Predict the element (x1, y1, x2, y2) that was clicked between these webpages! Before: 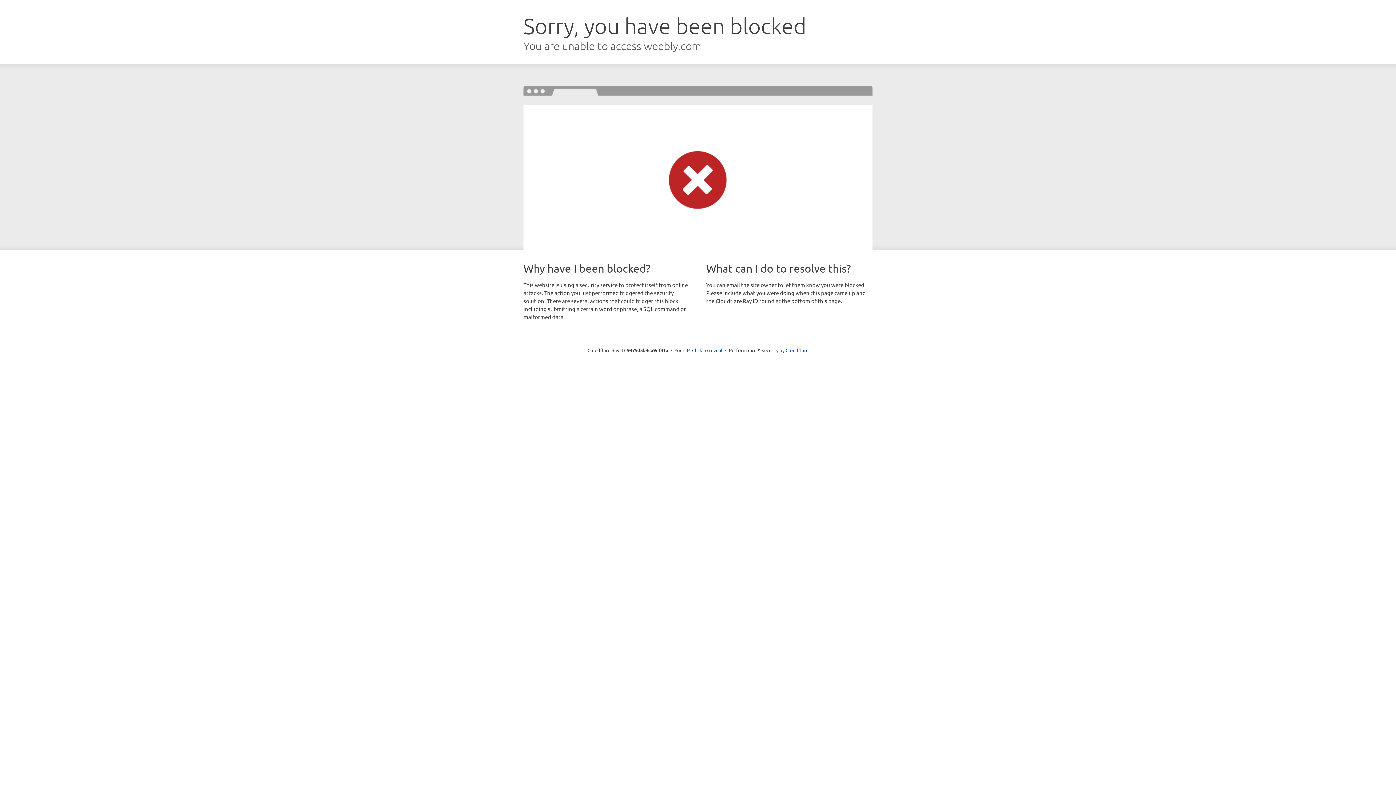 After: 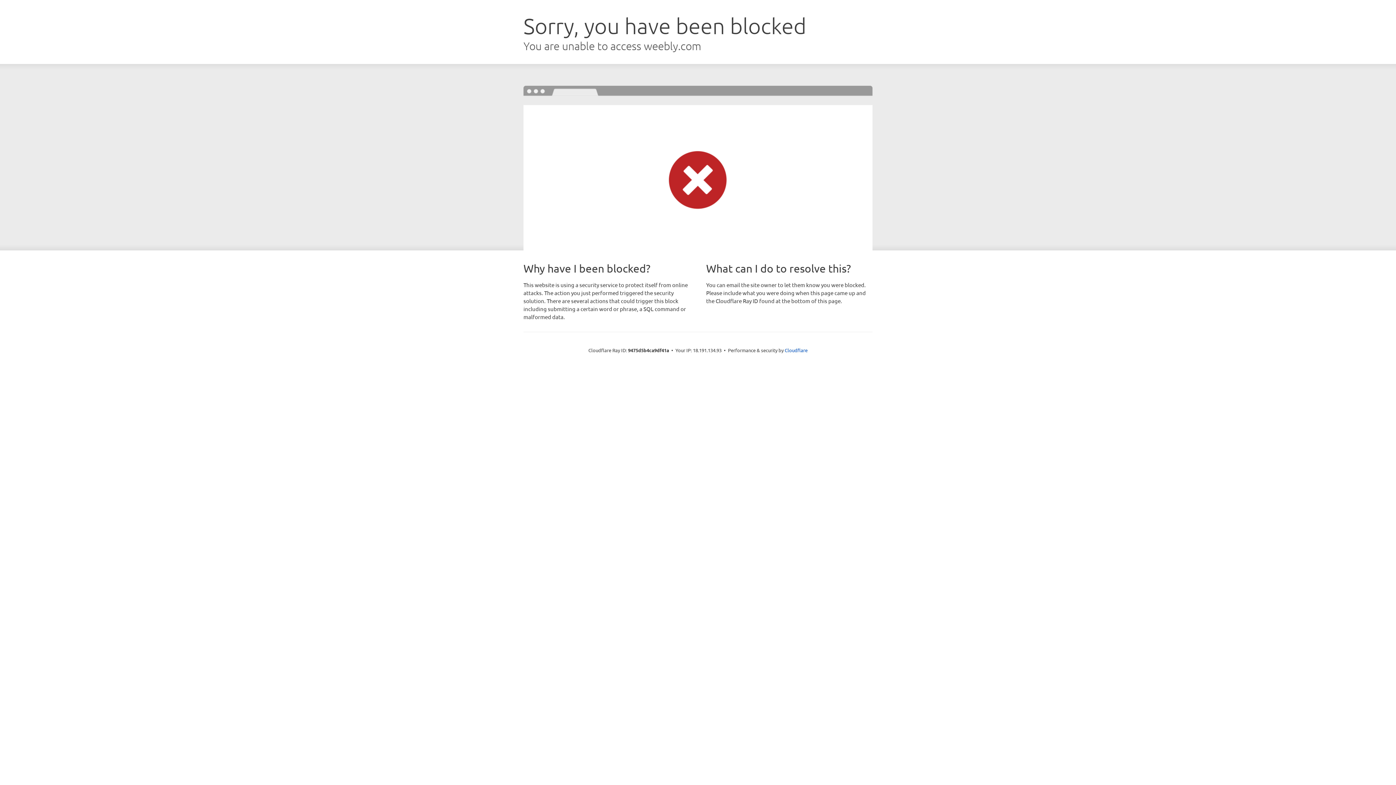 Action: label: Click to reveal bbox: (692, 346, 722, 353)